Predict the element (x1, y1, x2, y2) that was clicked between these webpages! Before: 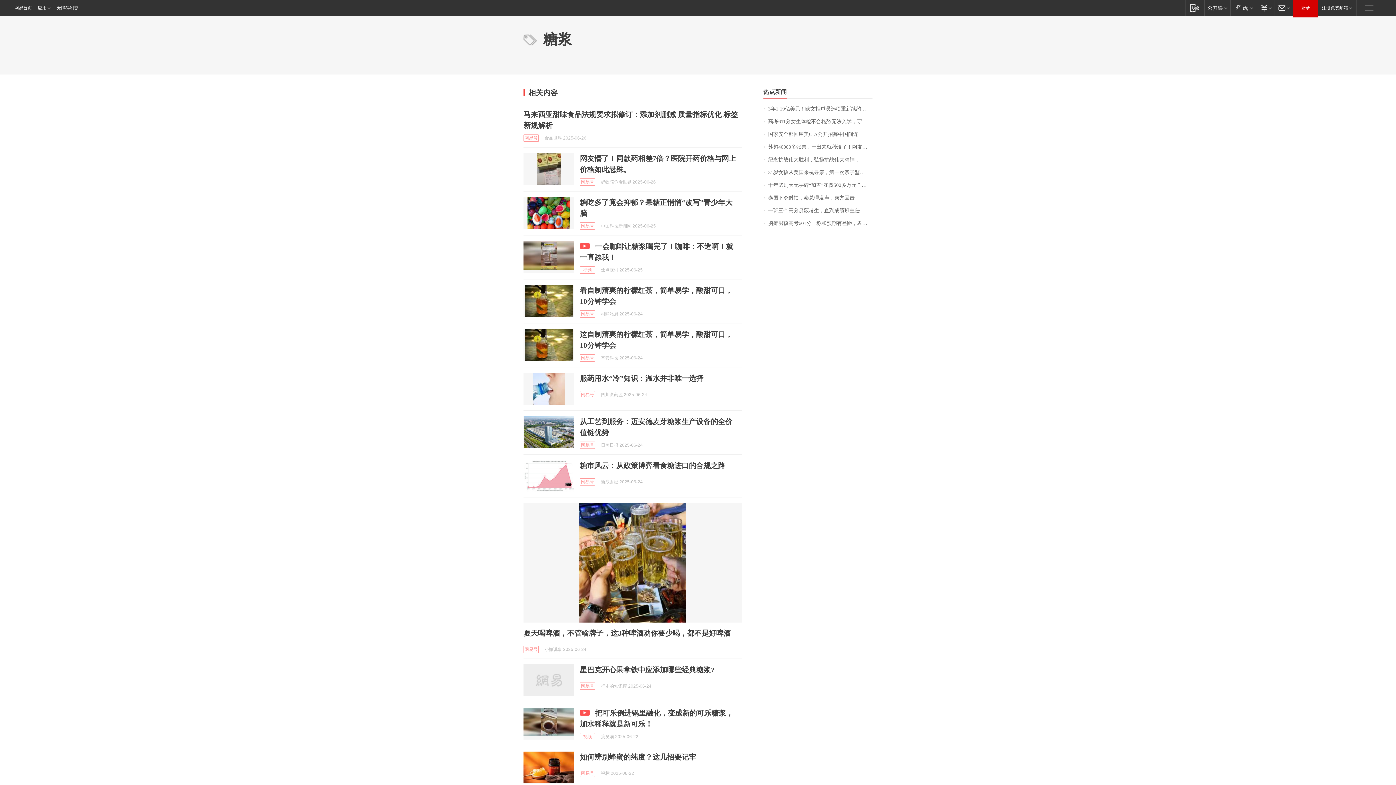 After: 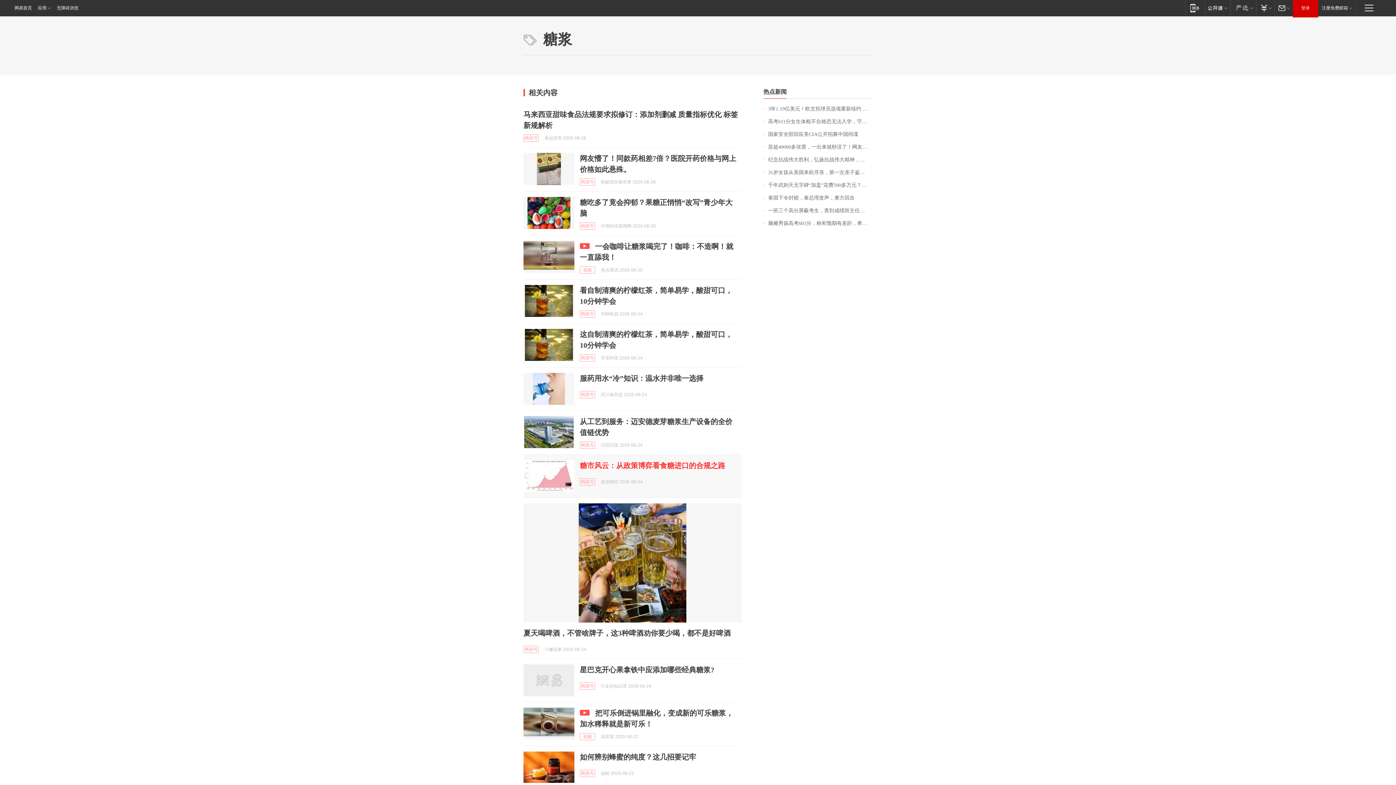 Action: label: 糖市风云：从政策博弈看食糖进口的合规之路 bbox: (580, 461, 725, 469)